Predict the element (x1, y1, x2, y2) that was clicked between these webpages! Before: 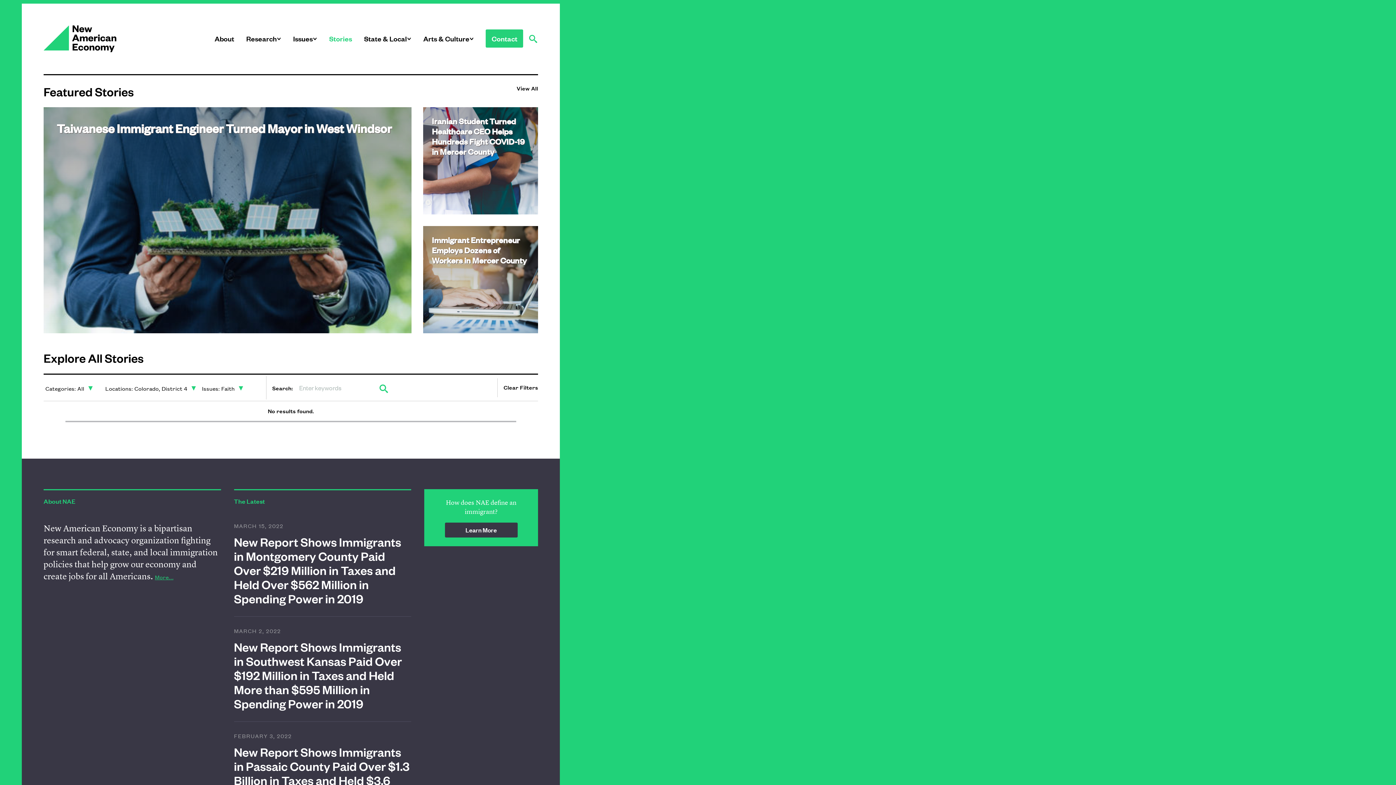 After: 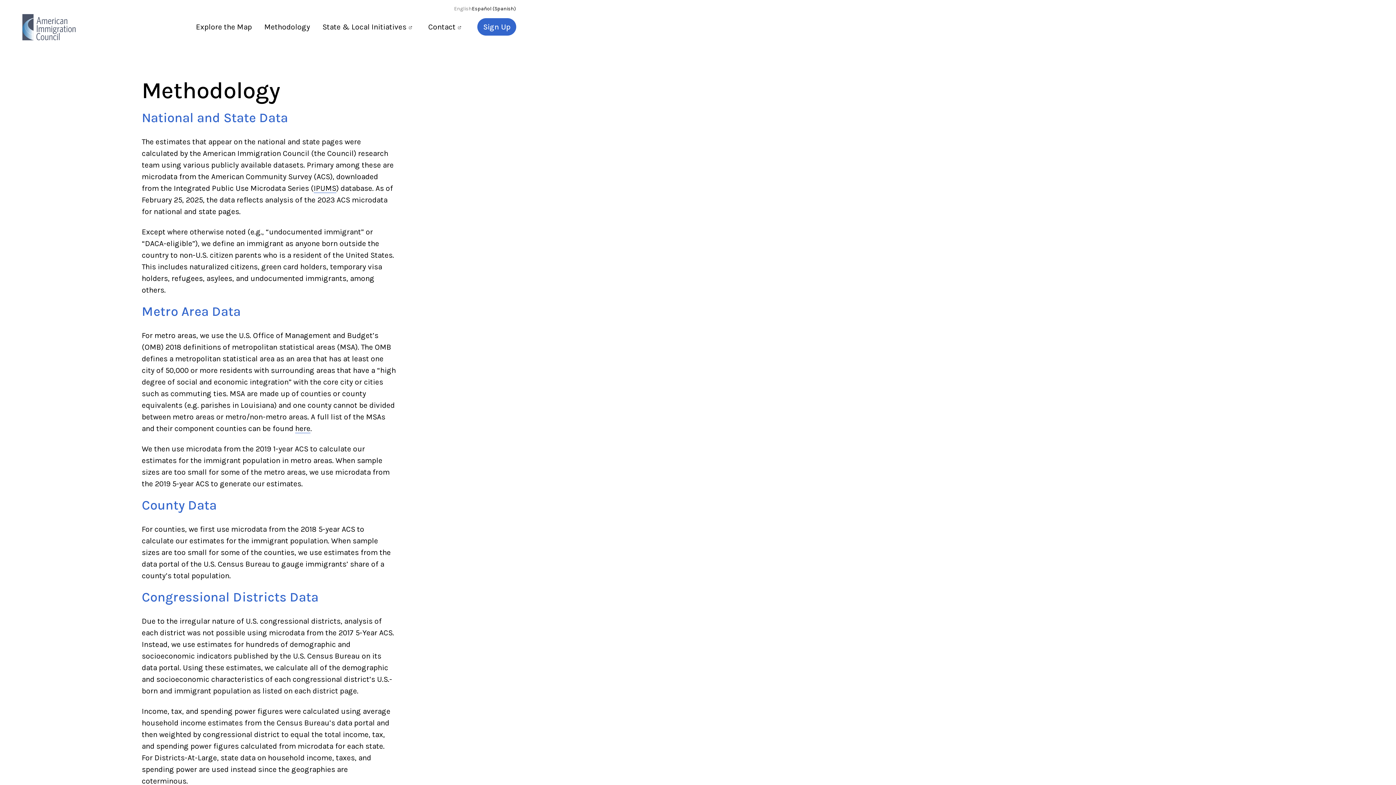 Action: bbox: (444, 523, 517, 537) label: Learn More